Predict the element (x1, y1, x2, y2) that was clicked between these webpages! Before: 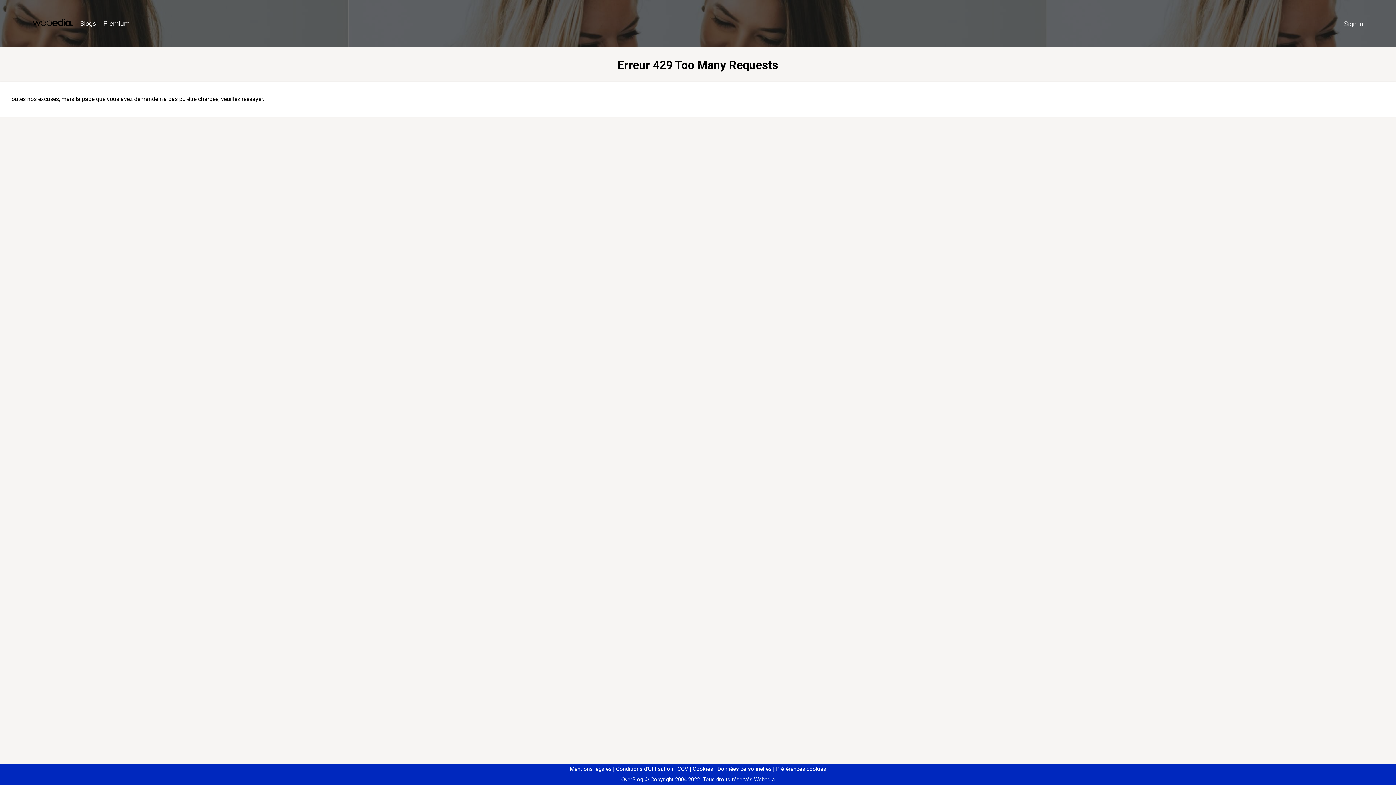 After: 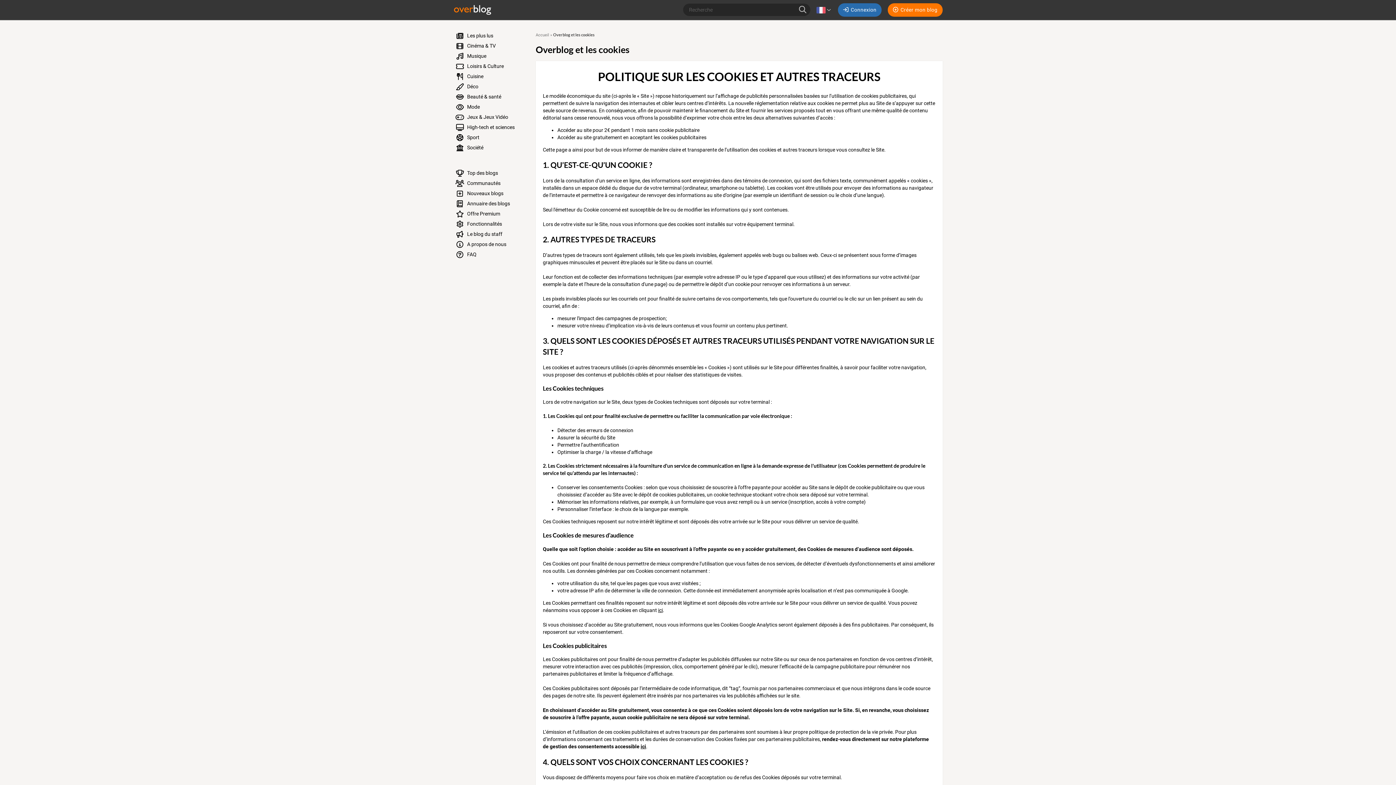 Action: label: Cookies bbox: (690, 766, 713, 772)